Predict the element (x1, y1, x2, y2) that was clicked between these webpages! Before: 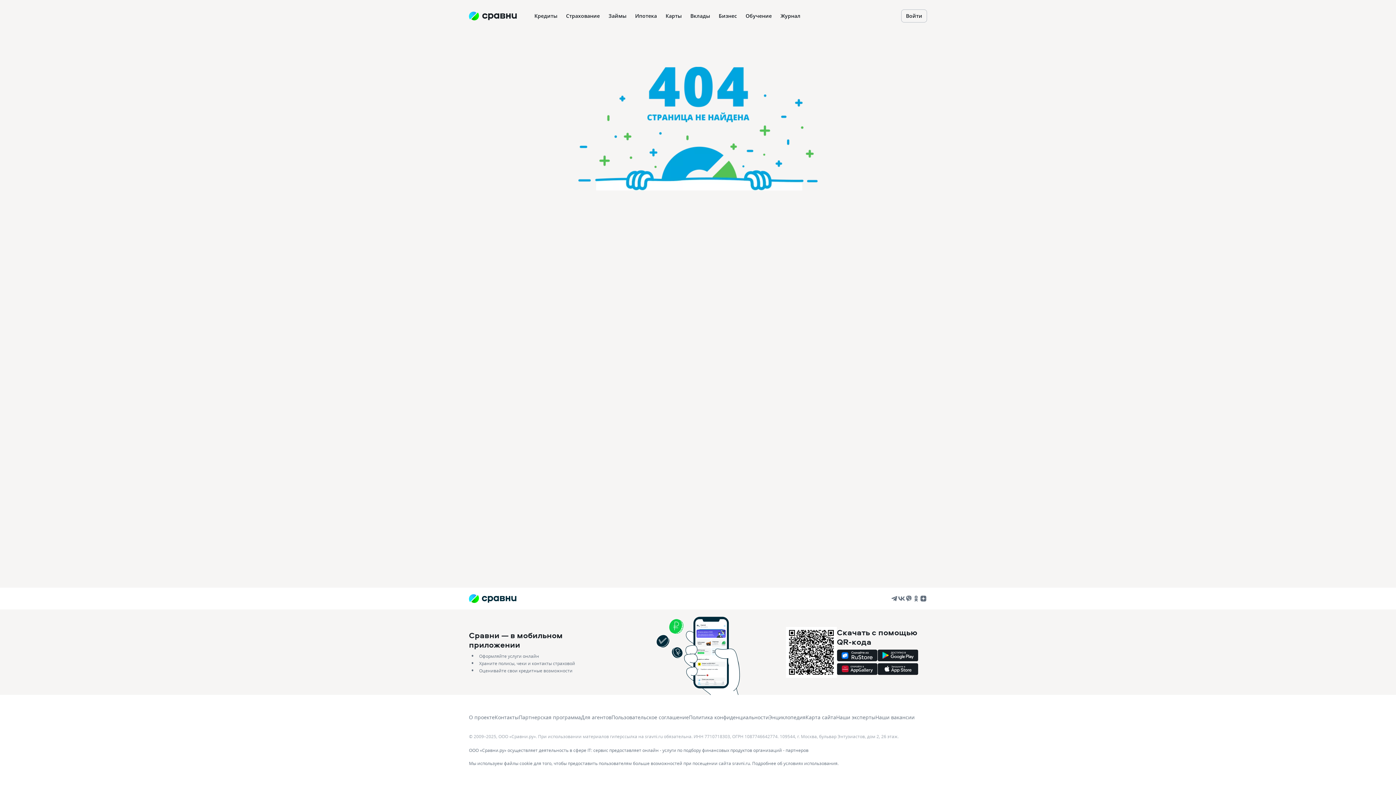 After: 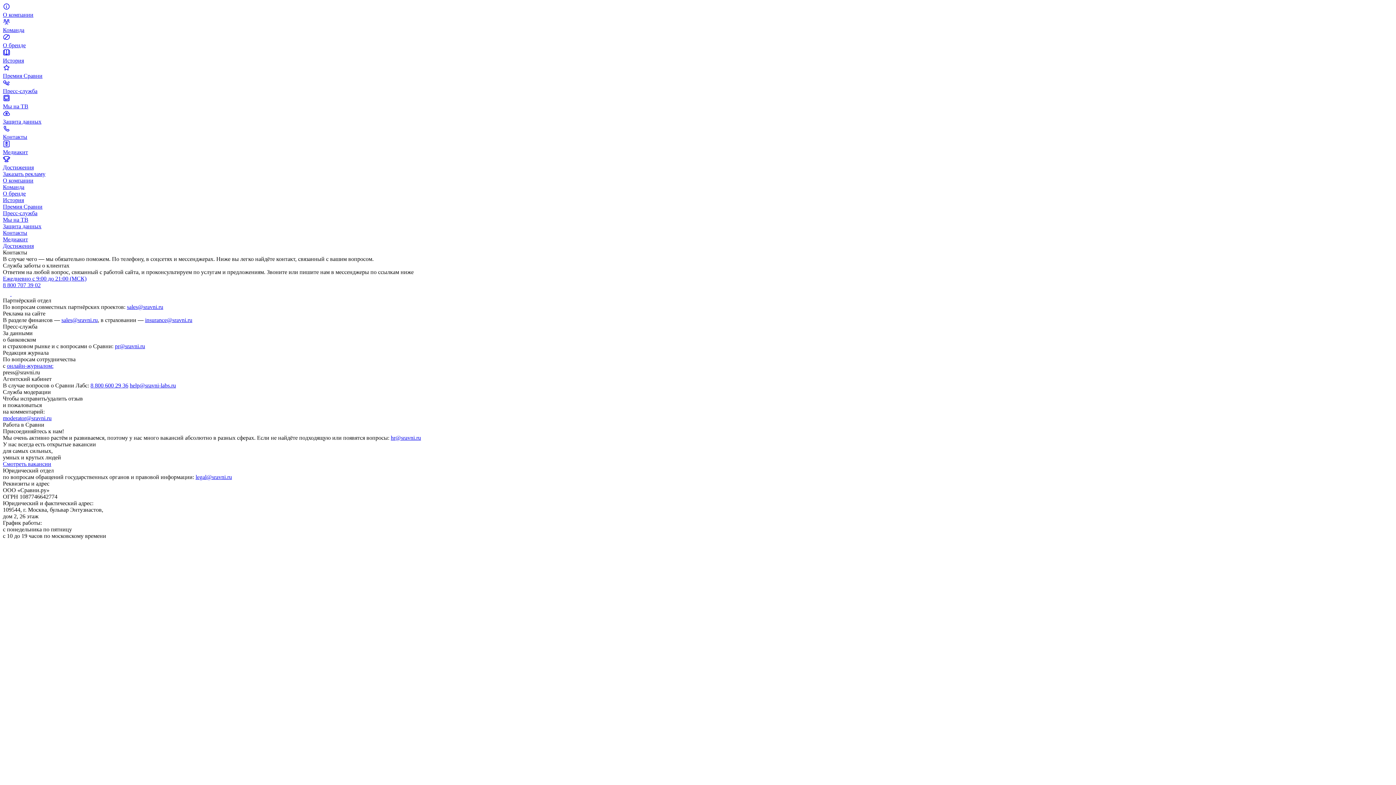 Action: bbox: (494, 714, 518, 721) label: Контакты